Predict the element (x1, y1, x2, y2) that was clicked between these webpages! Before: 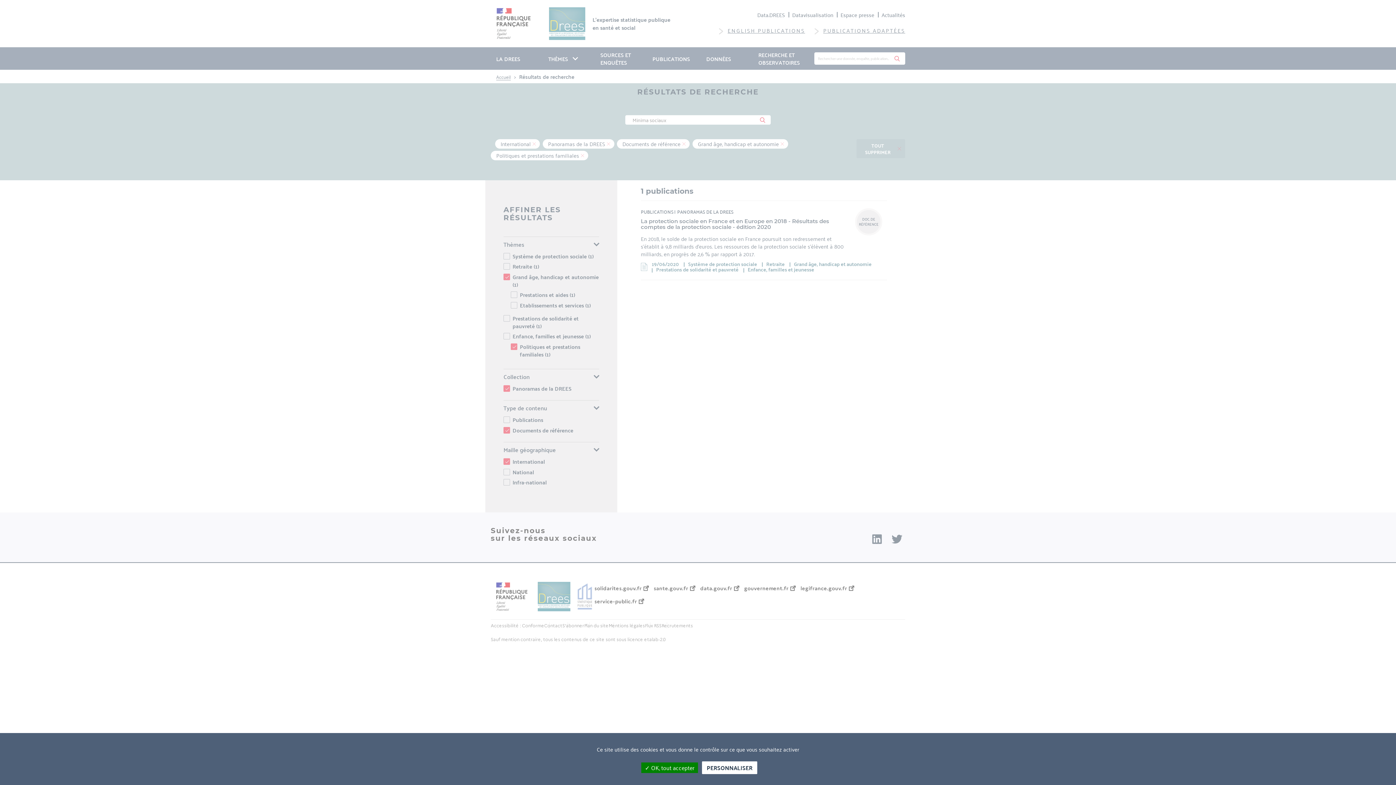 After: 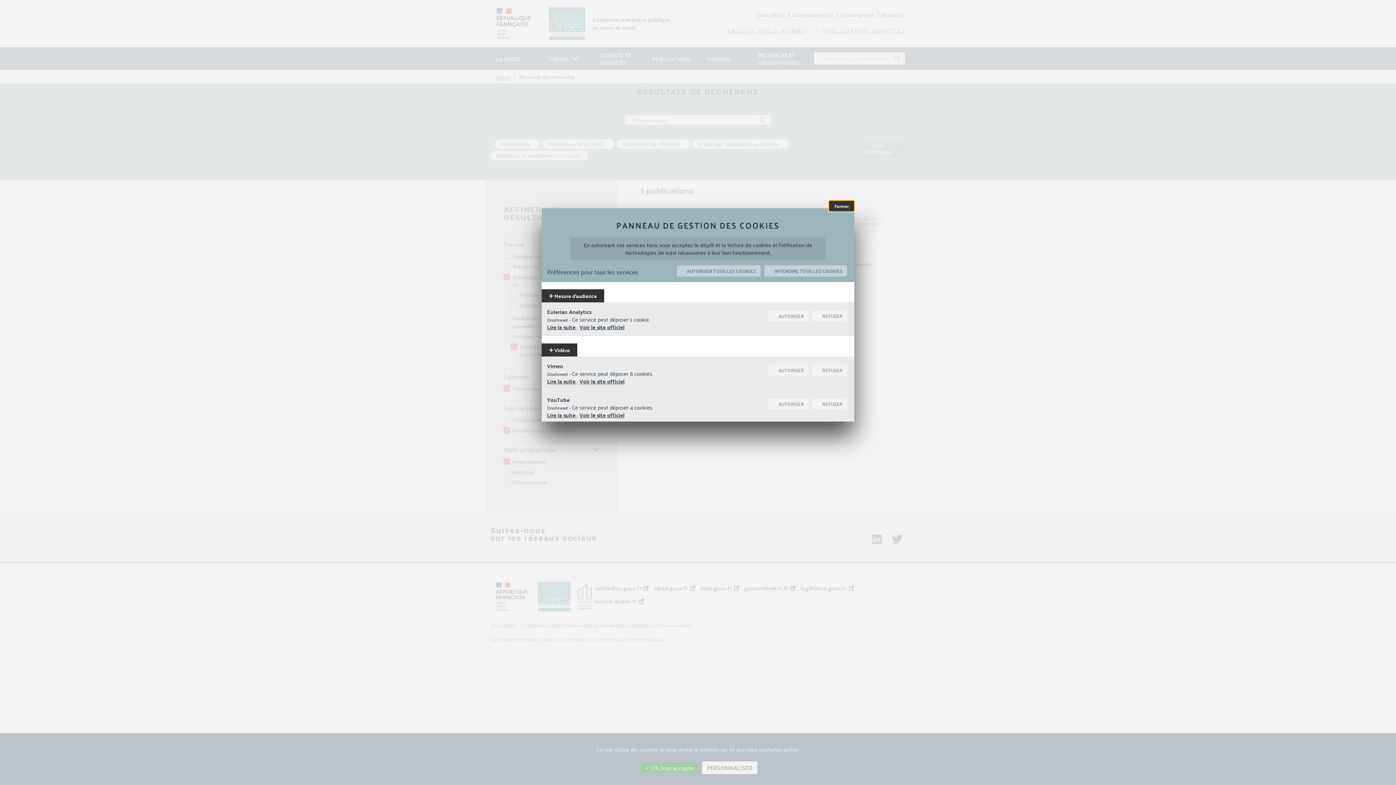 Action: bbox: (702, 761, 757, 774) label: Personnaliser (modal window)